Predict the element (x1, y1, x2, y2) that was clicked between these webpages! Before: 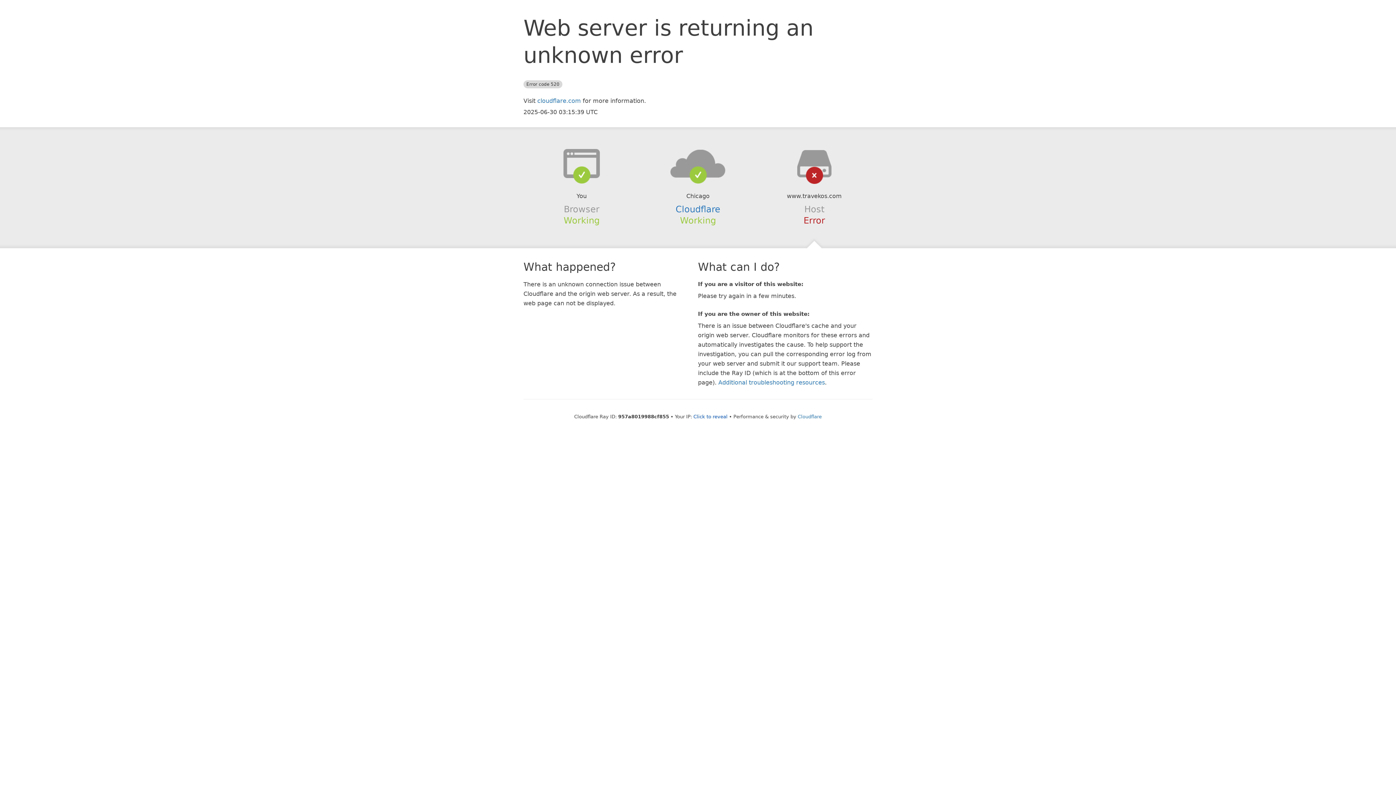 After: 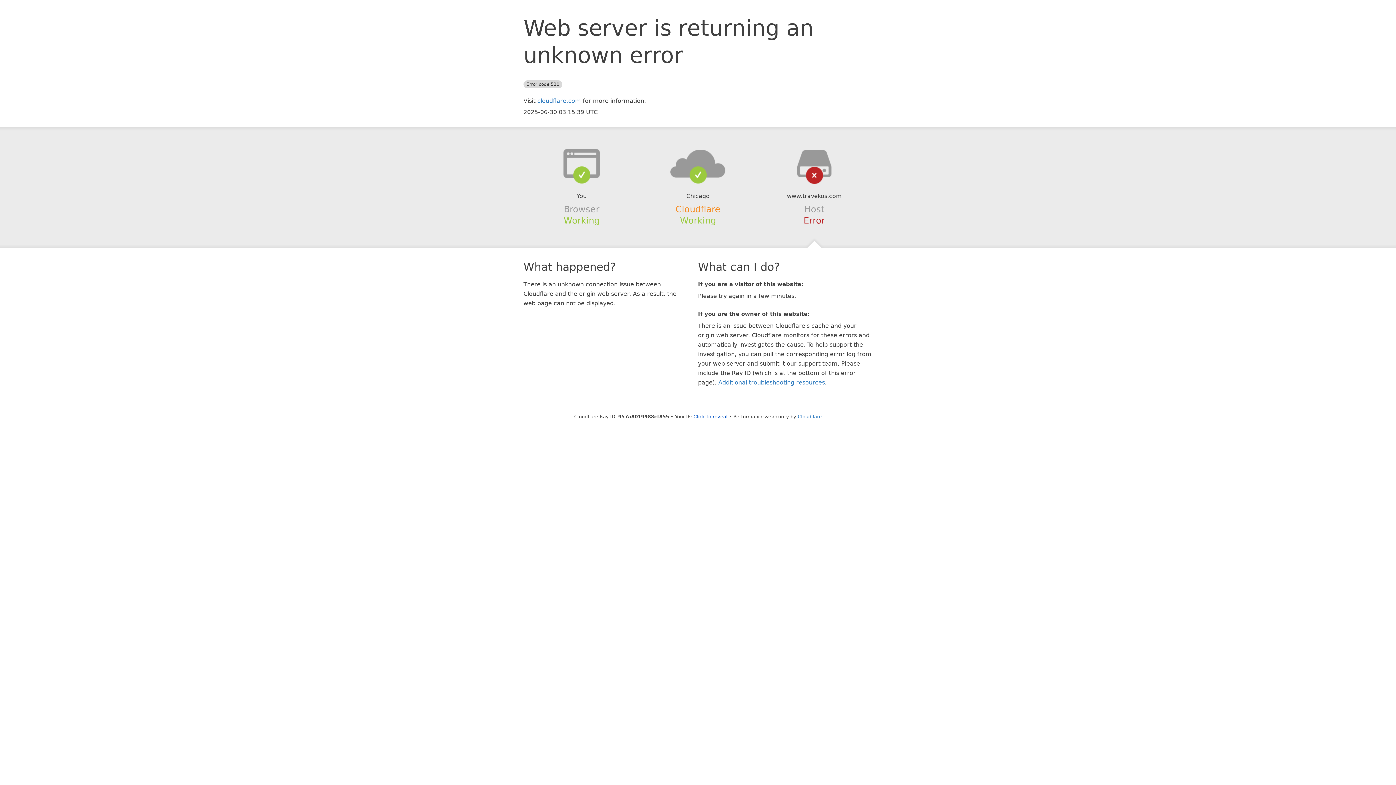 Action: bbox: (675, 204, 720, 214) label: Cloudflare